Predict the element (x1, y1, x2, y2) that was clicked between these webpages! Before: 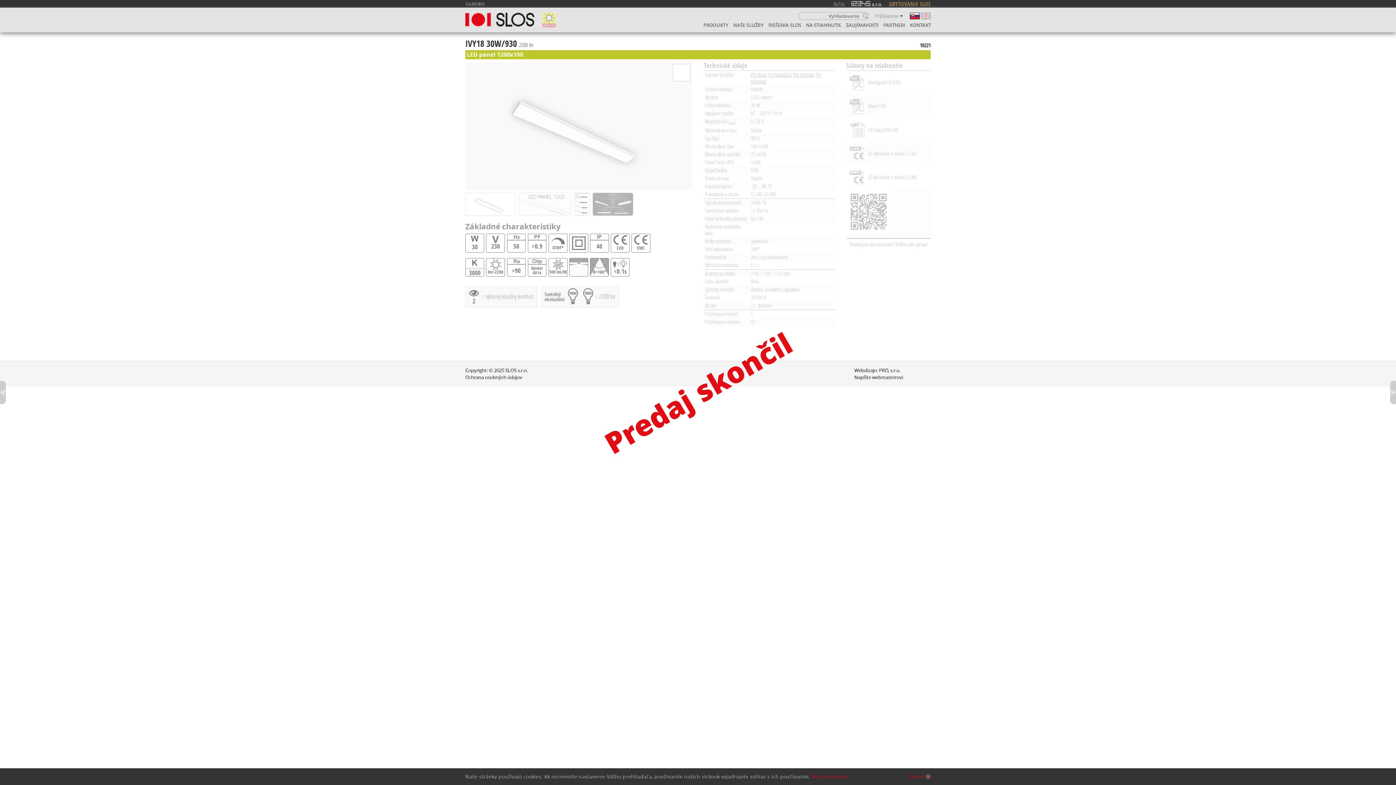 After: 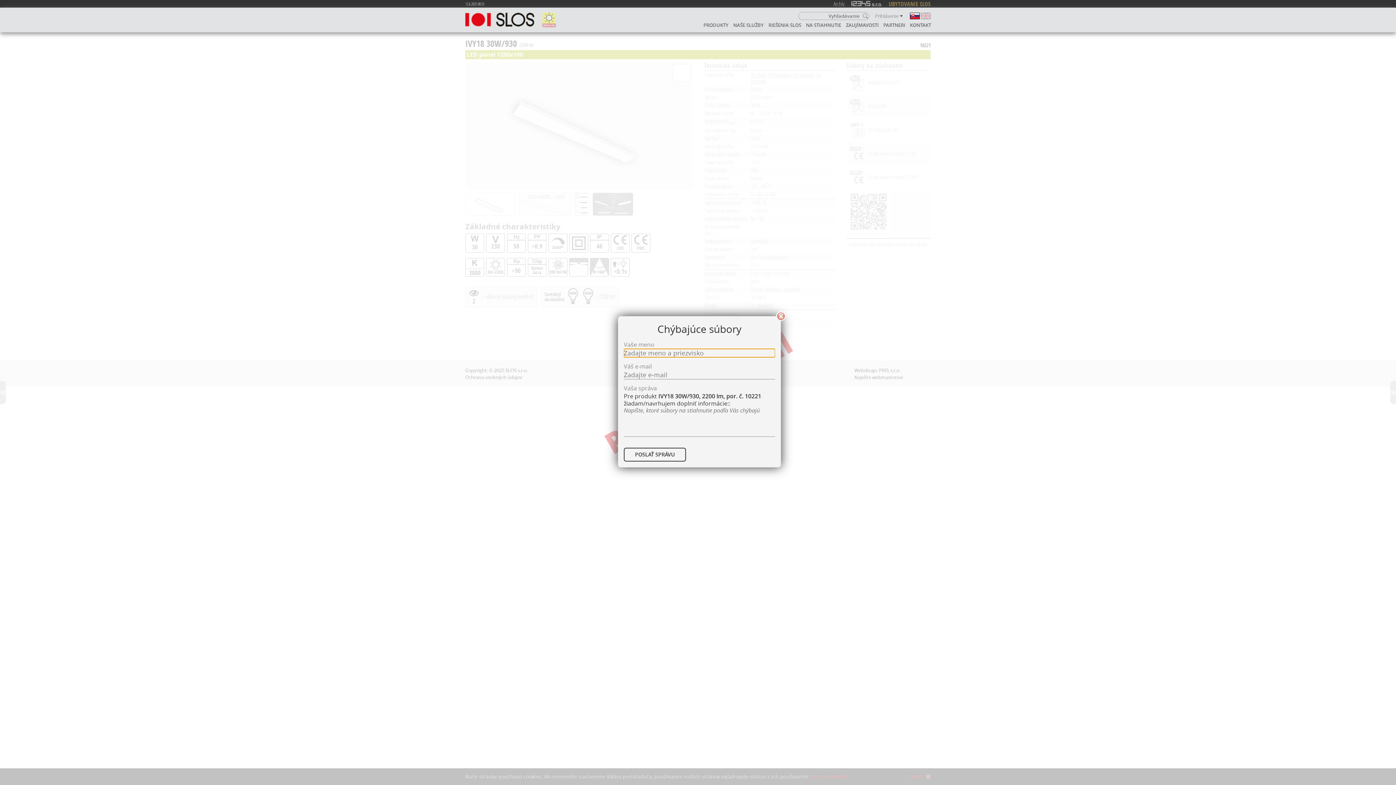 Action: bbox: (846, 238, 930, 250) label: Potrebujete viac informácií? Pošlite nám správu!